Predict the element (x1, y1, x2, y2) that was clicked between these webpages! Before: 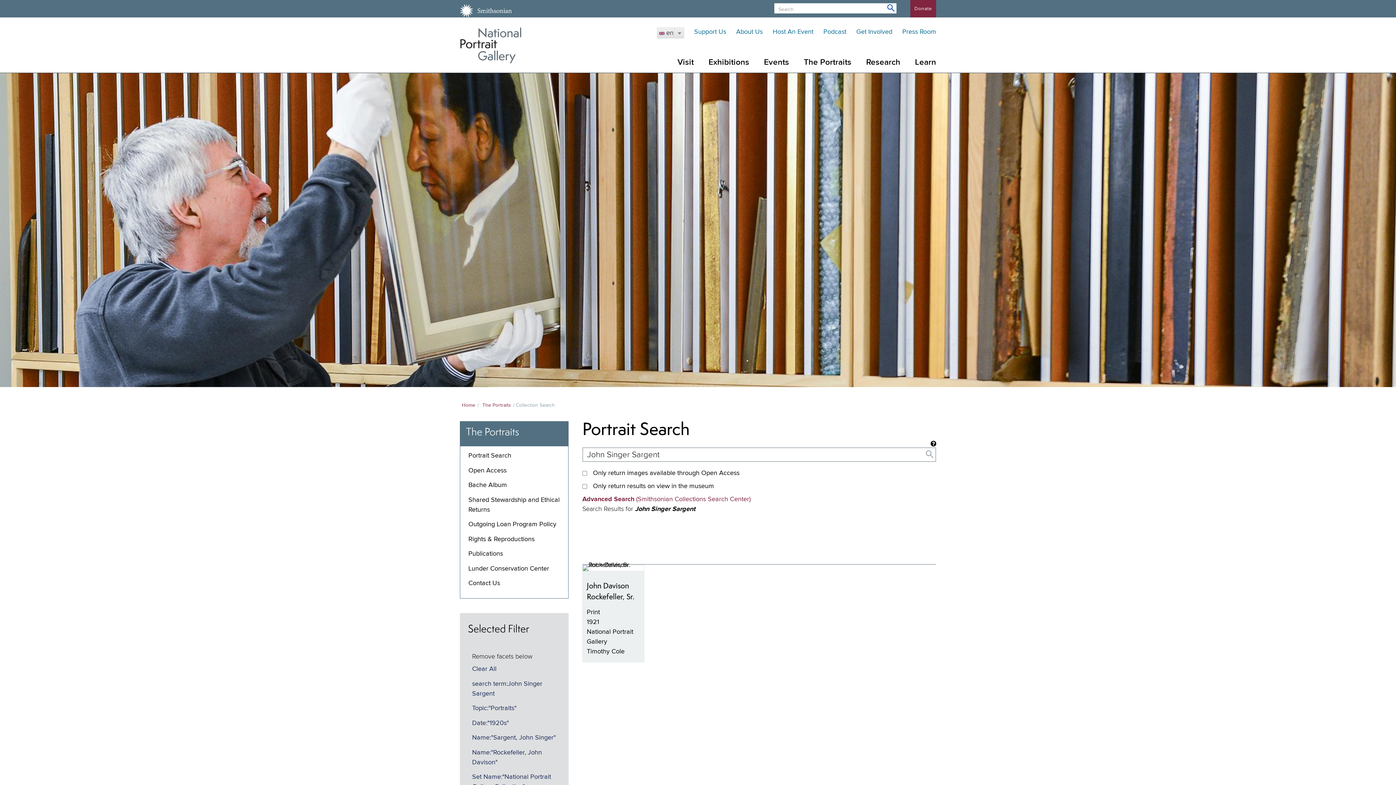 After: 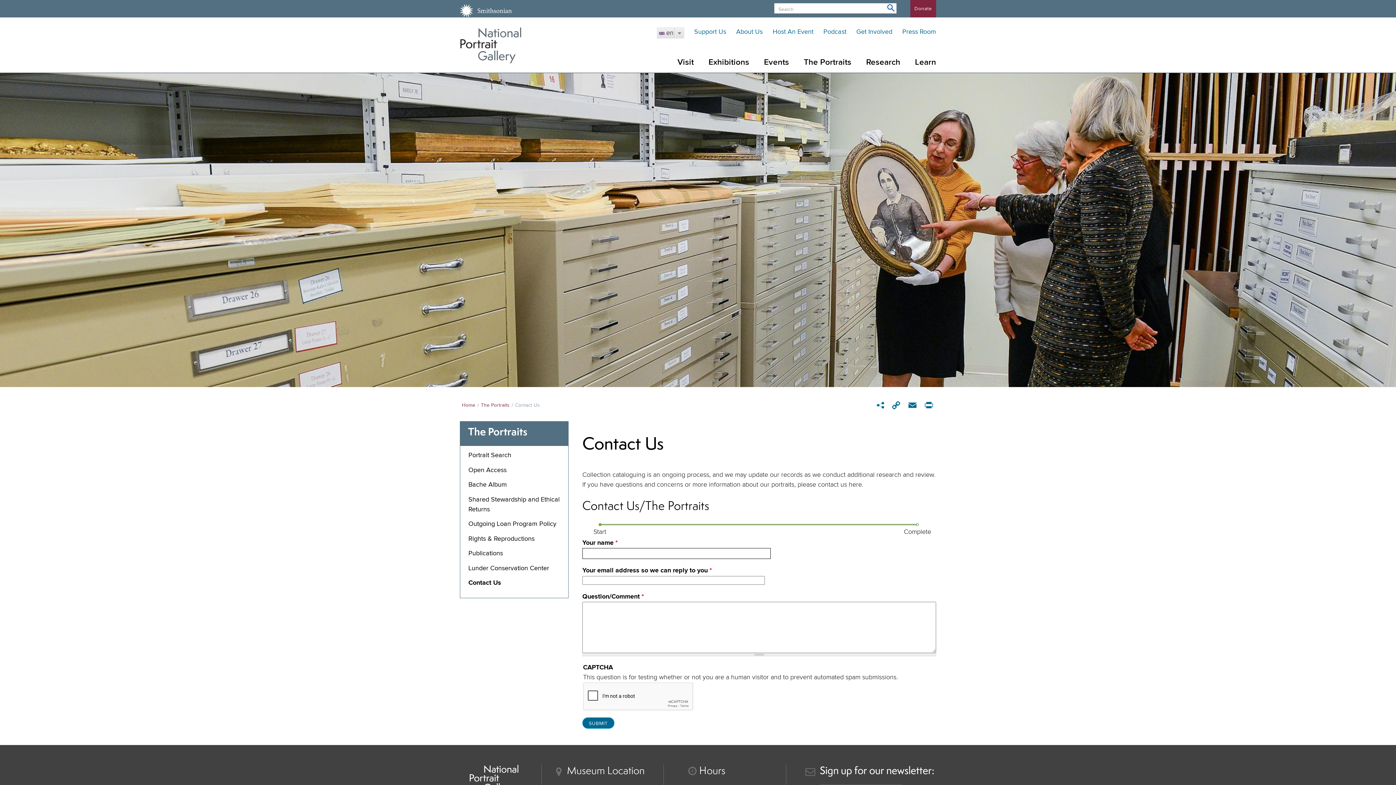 Action: bbox: (468, 580, 500, 587) label: Contact Us